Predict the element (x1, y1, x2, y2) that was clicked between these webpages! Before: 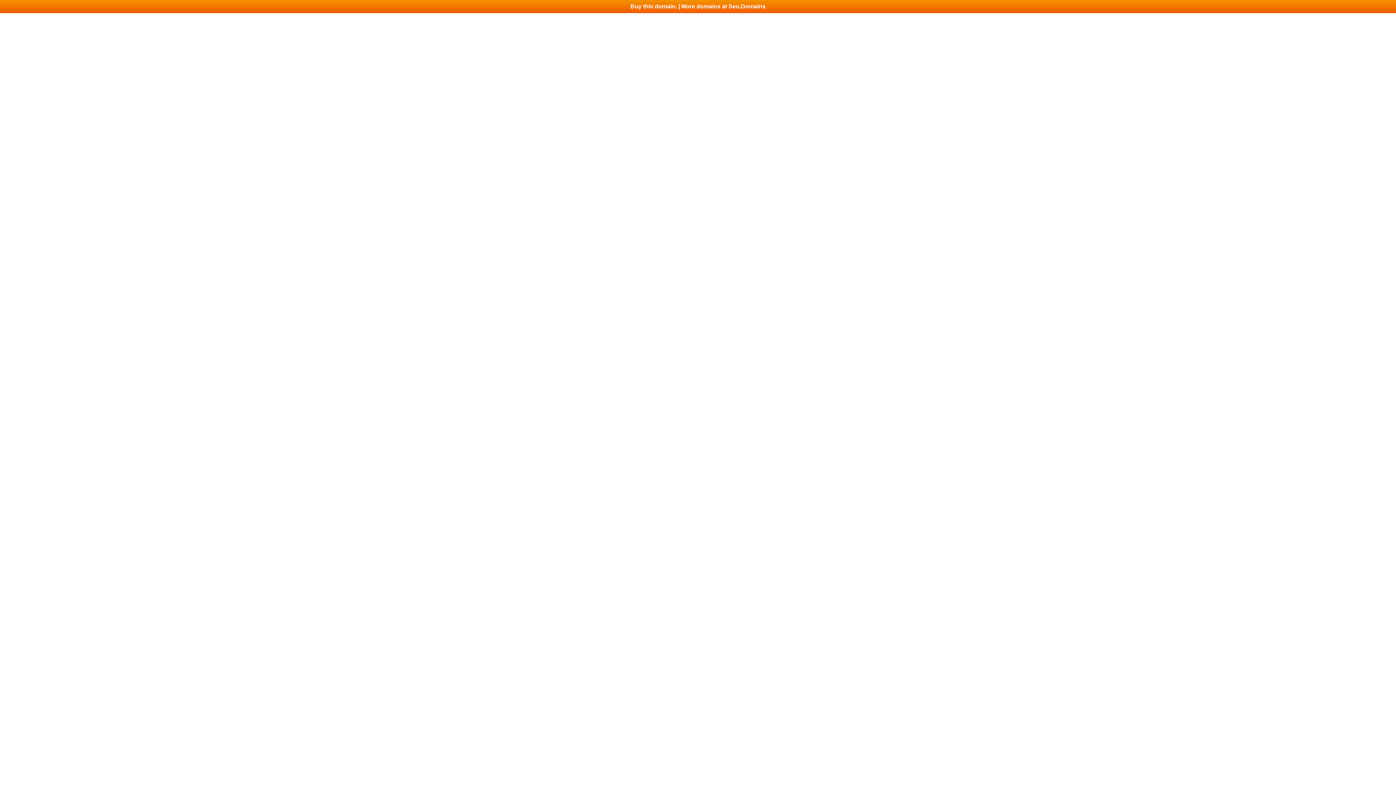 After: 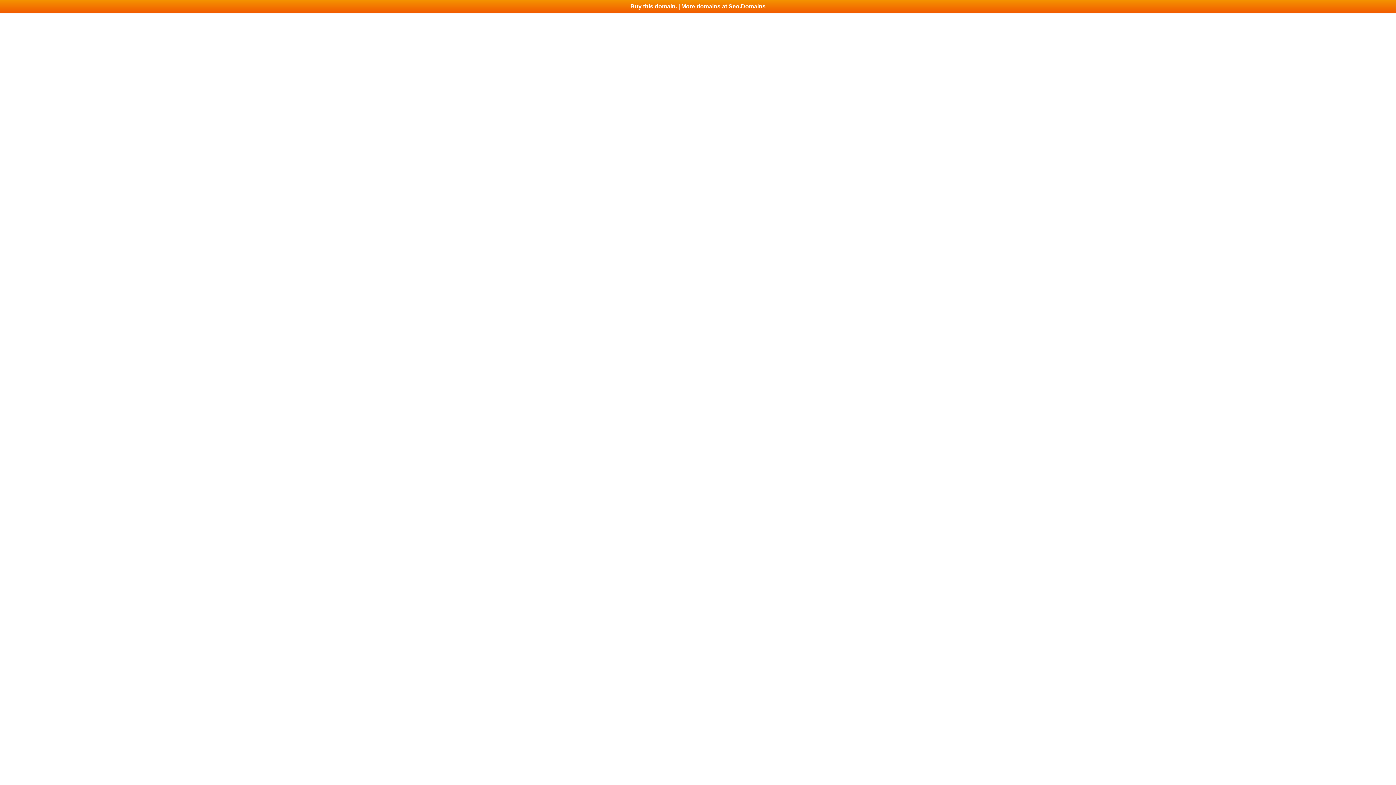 Action: bbox: (0, 0, 1396, 13) label: Buy this domain. | More domains at Seo.Domains